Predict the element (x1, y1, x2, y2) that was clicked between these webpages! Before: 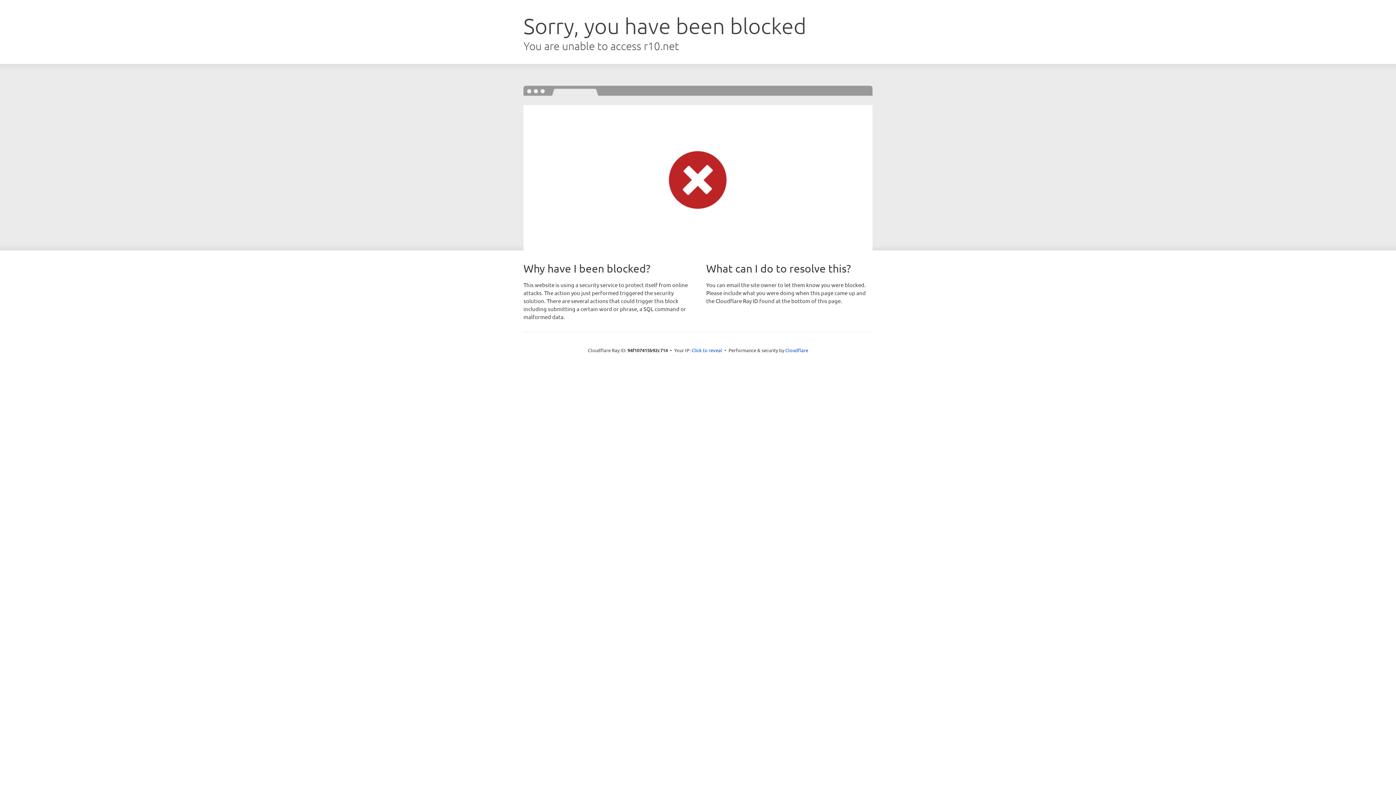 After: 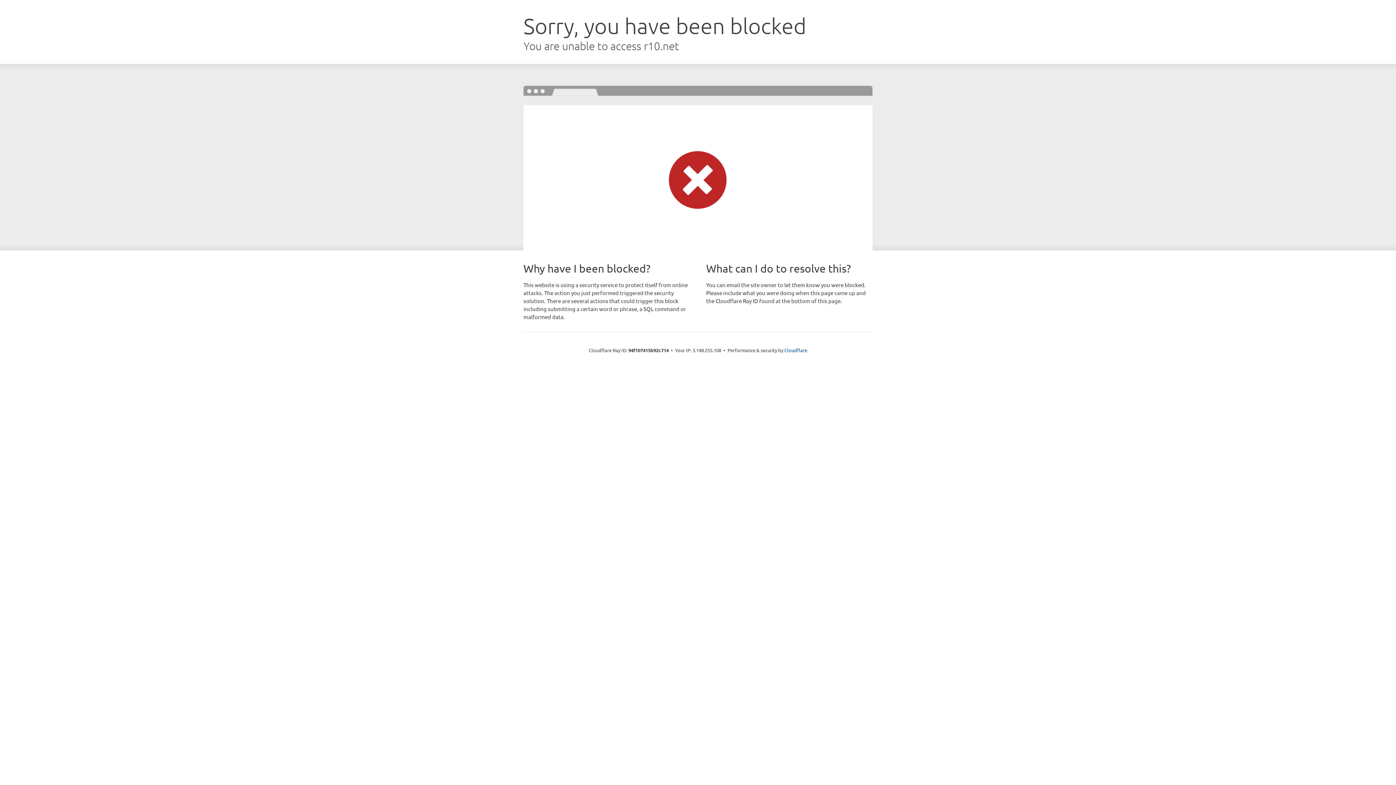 Action: bbox: (691, 346, 722, 353) label: Click to reveal